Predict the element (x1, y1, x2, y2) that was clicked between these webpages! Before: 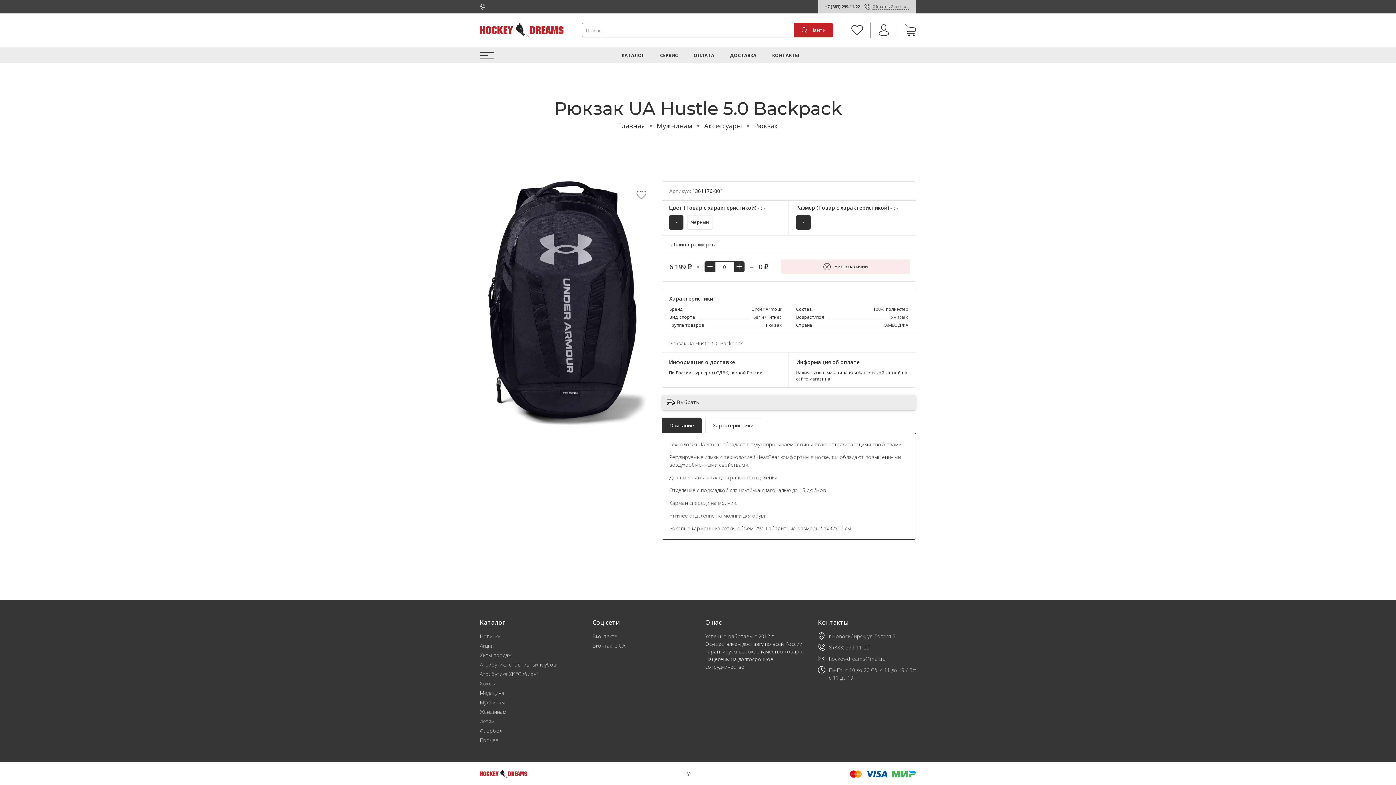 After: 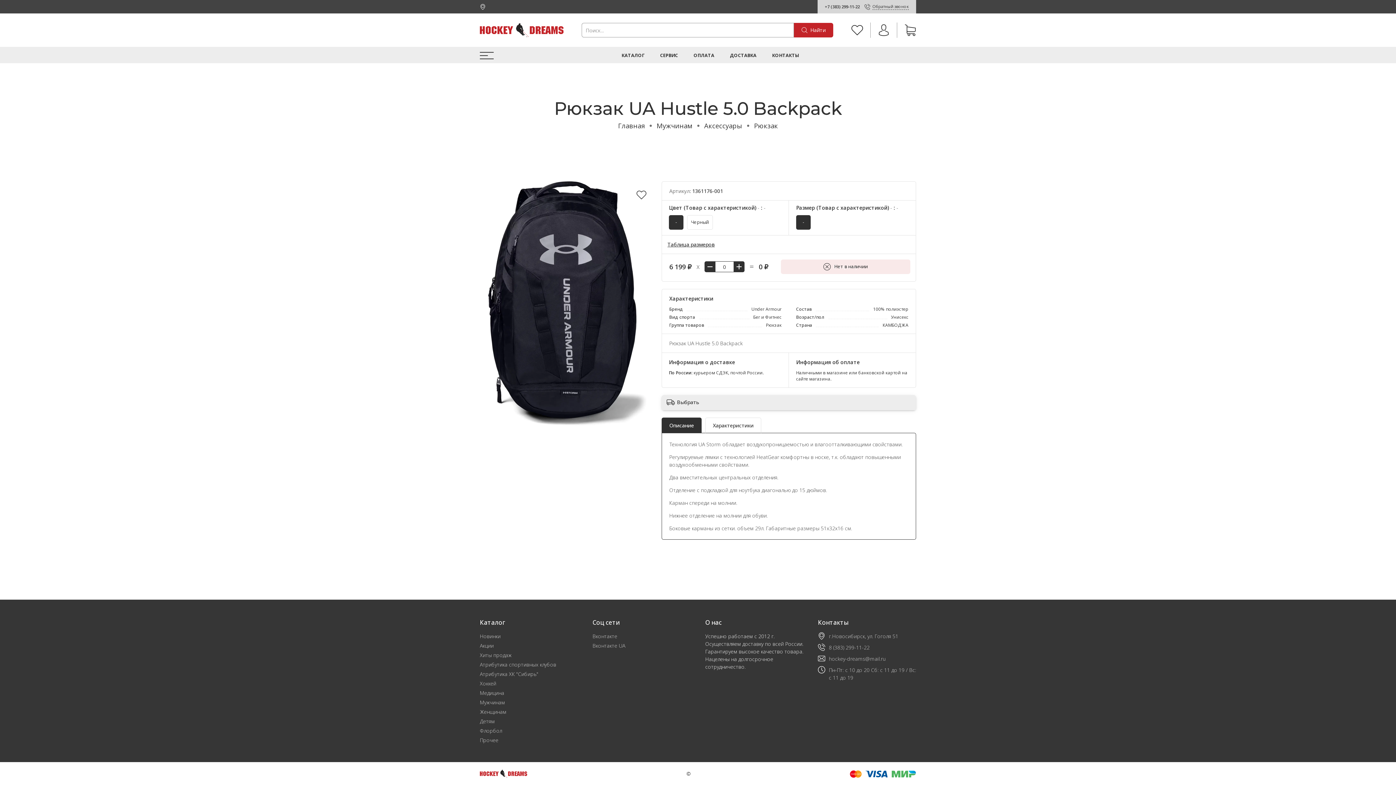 Action: label: +7 (383) 299-11-22 bbox: (825, 3, 860, 9)